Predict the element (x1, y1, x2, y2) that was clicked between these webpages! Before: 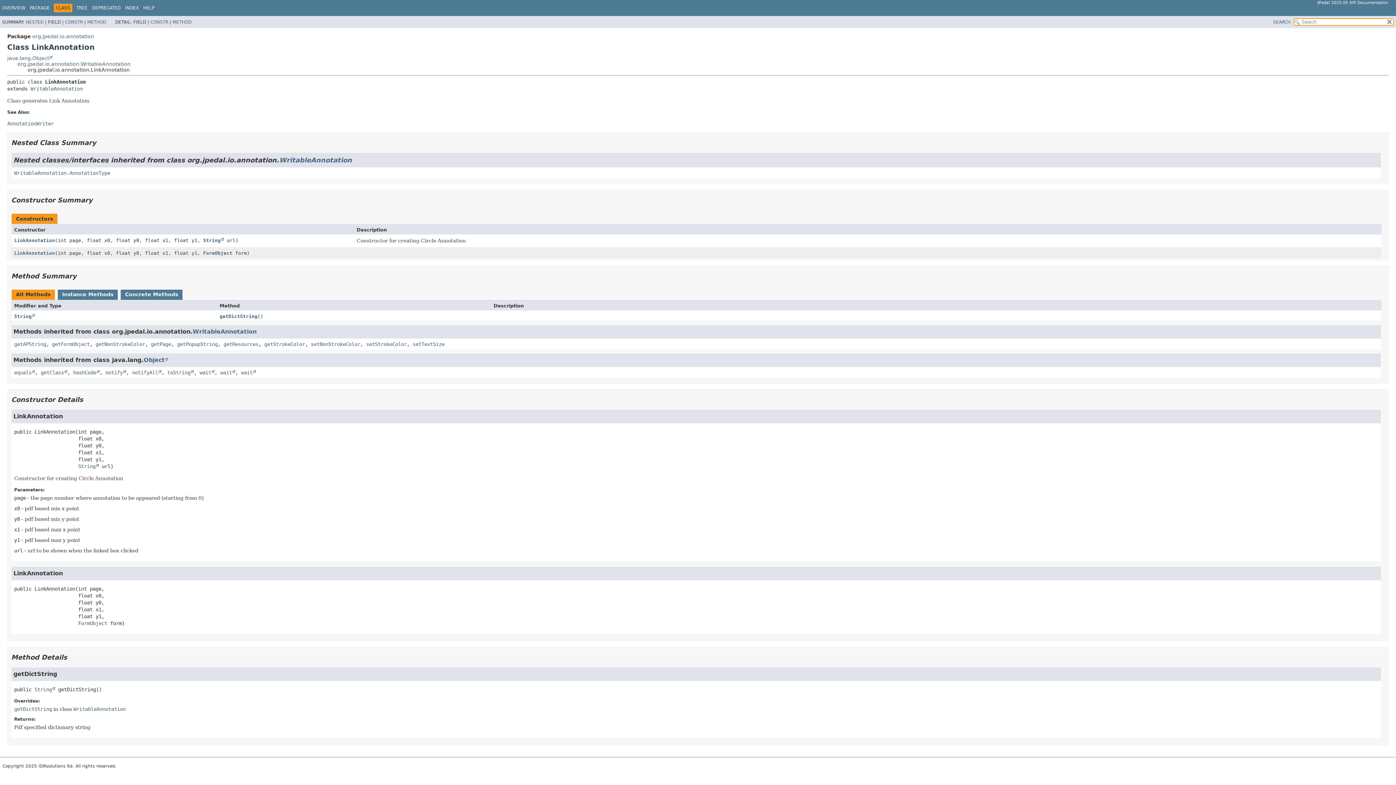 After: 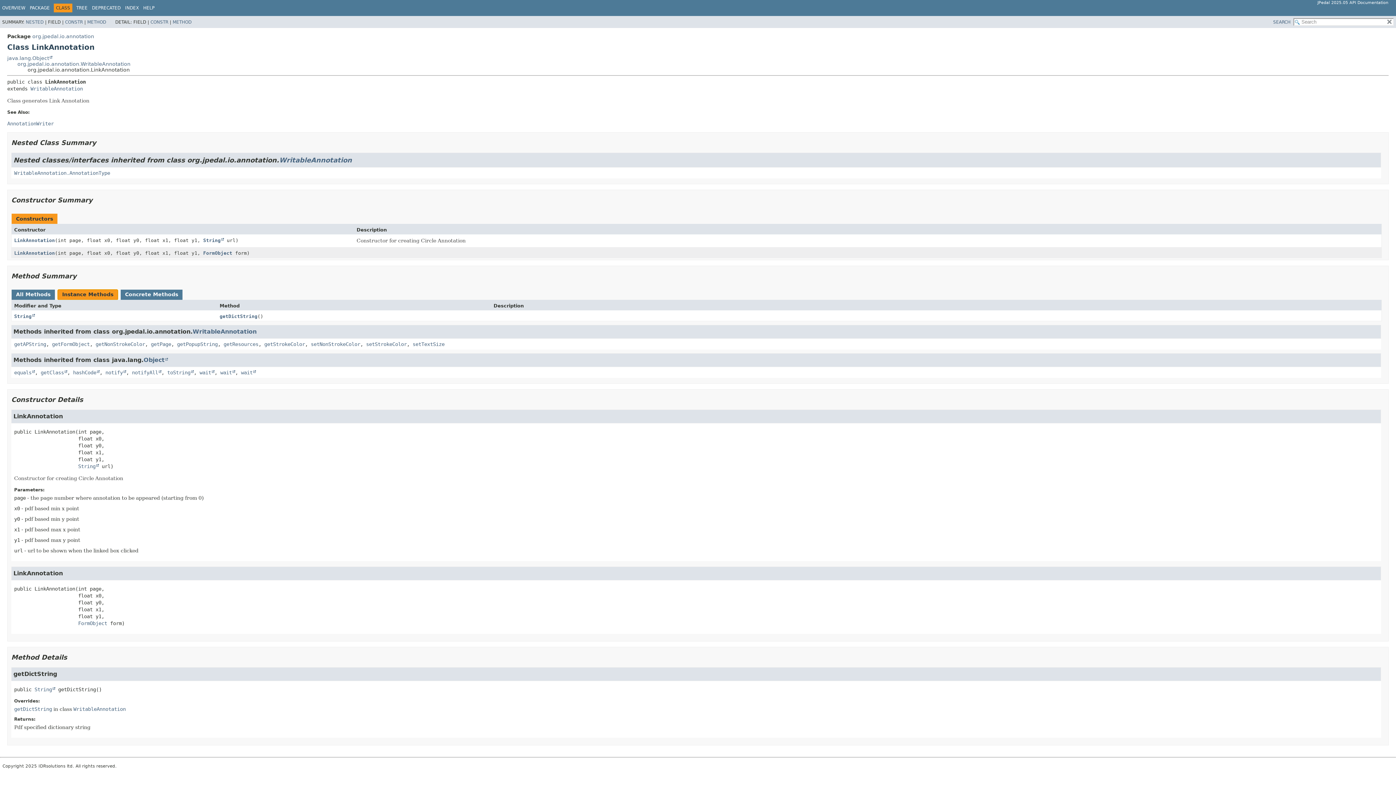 Action: bbox: (57, 289, 117, 299) label: Instance Methods